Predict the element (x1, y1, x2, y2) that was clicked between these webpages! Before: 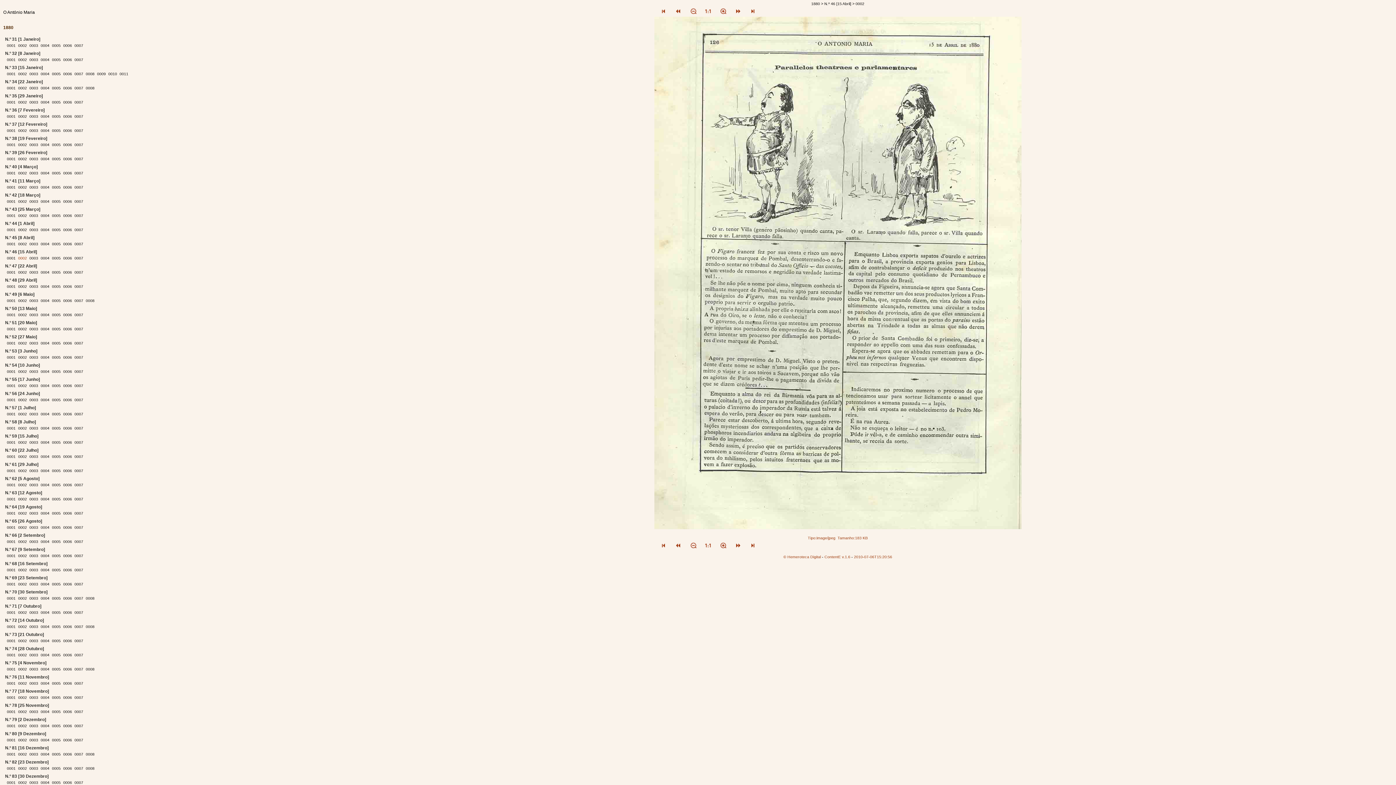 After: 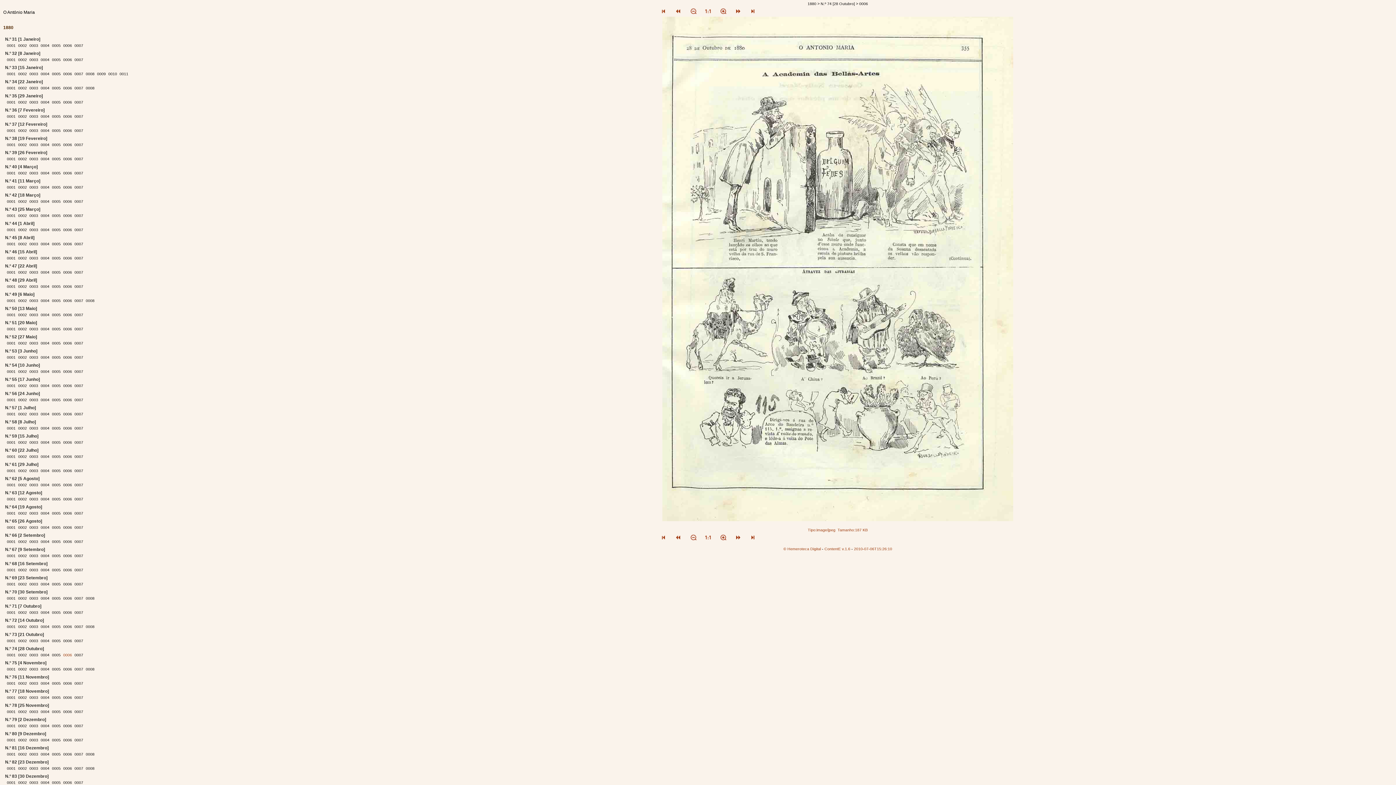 Action: bbox: (63, 653, 73, 657) label: 0006